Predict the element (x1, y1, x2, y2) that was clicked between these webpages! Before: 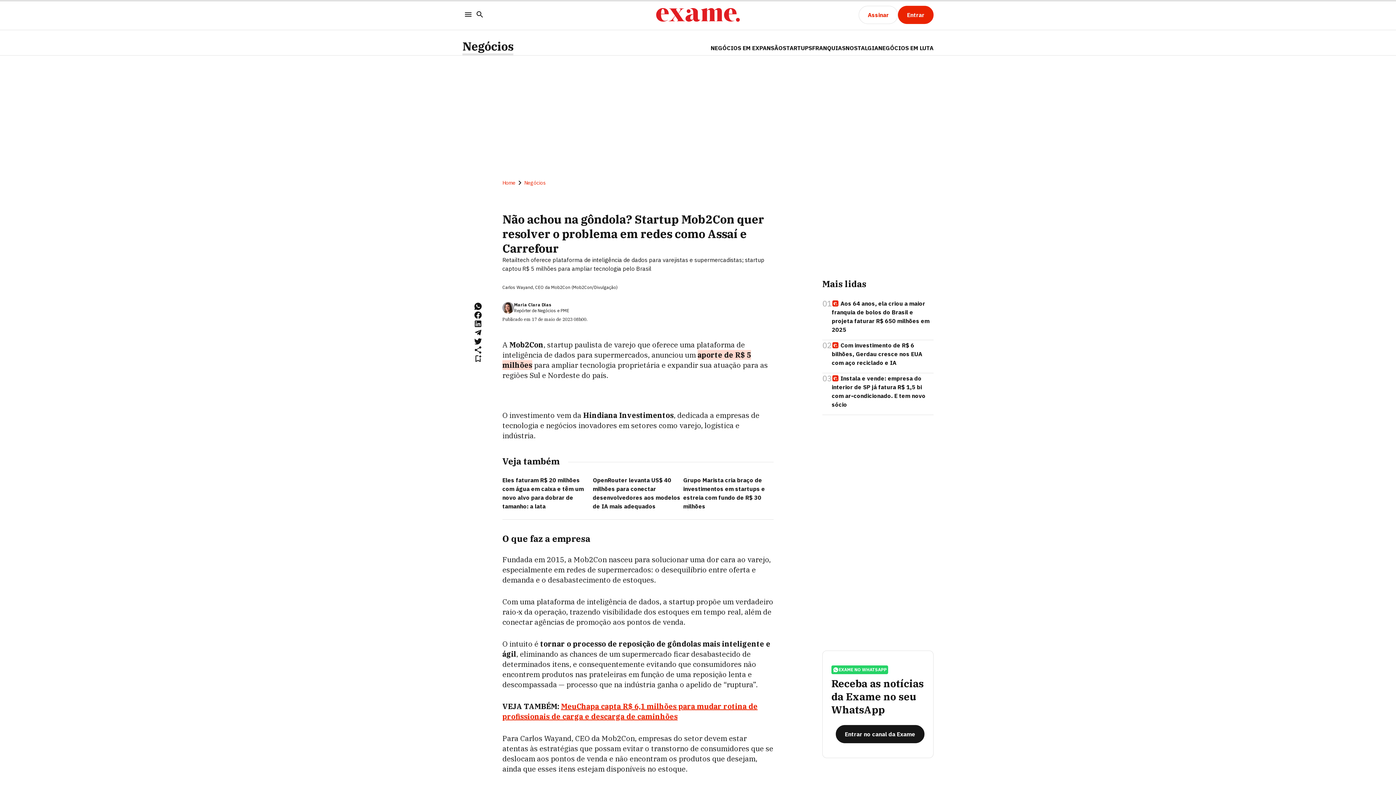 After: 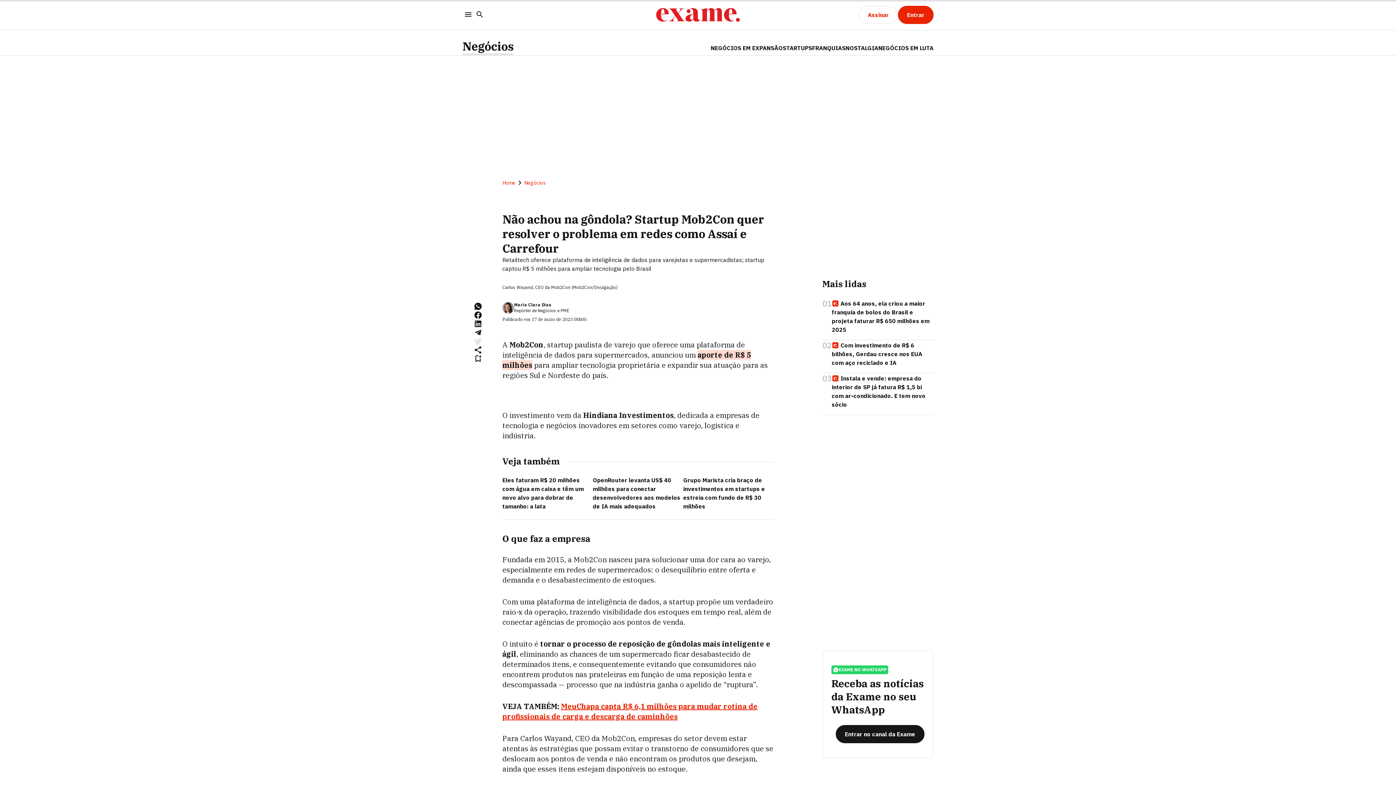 Action: bbox: (473, 337, 482, 345)